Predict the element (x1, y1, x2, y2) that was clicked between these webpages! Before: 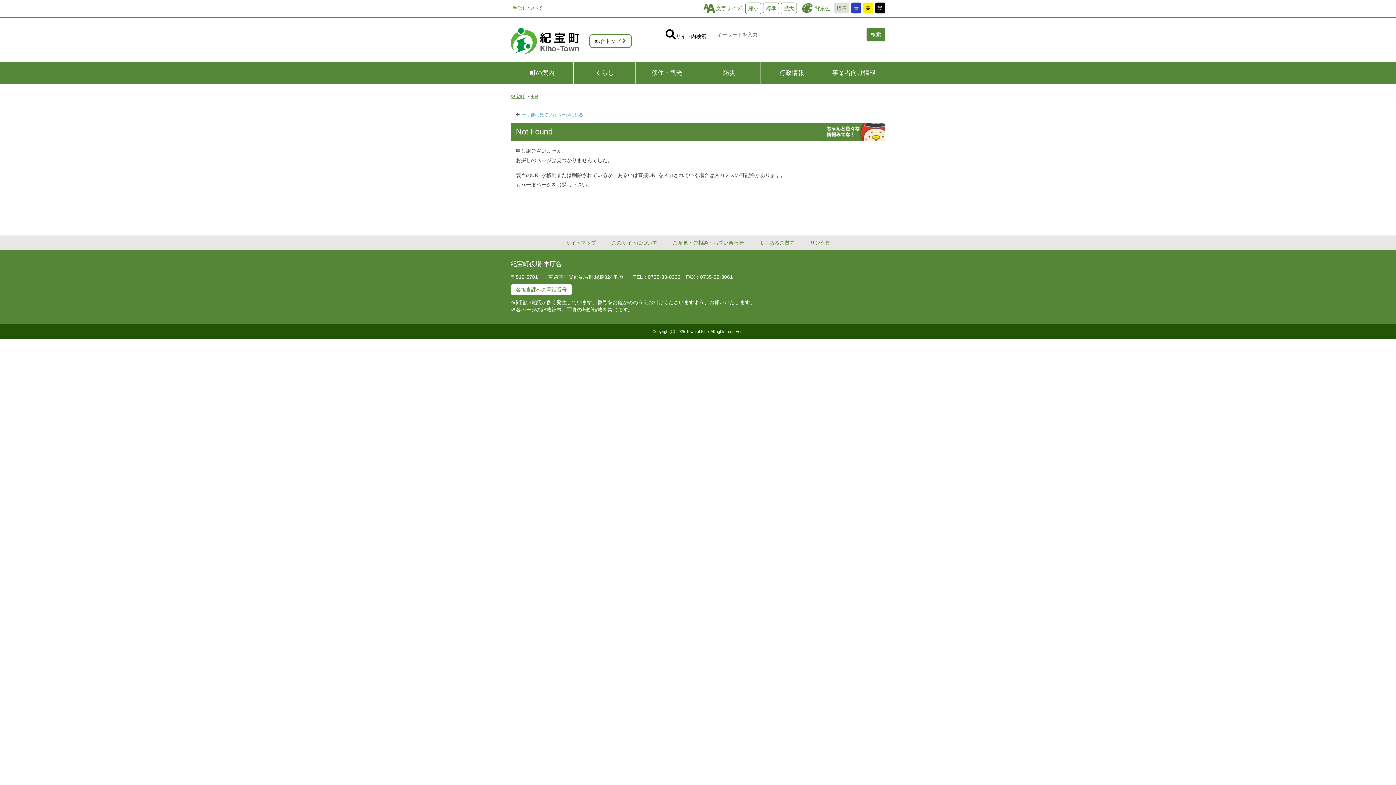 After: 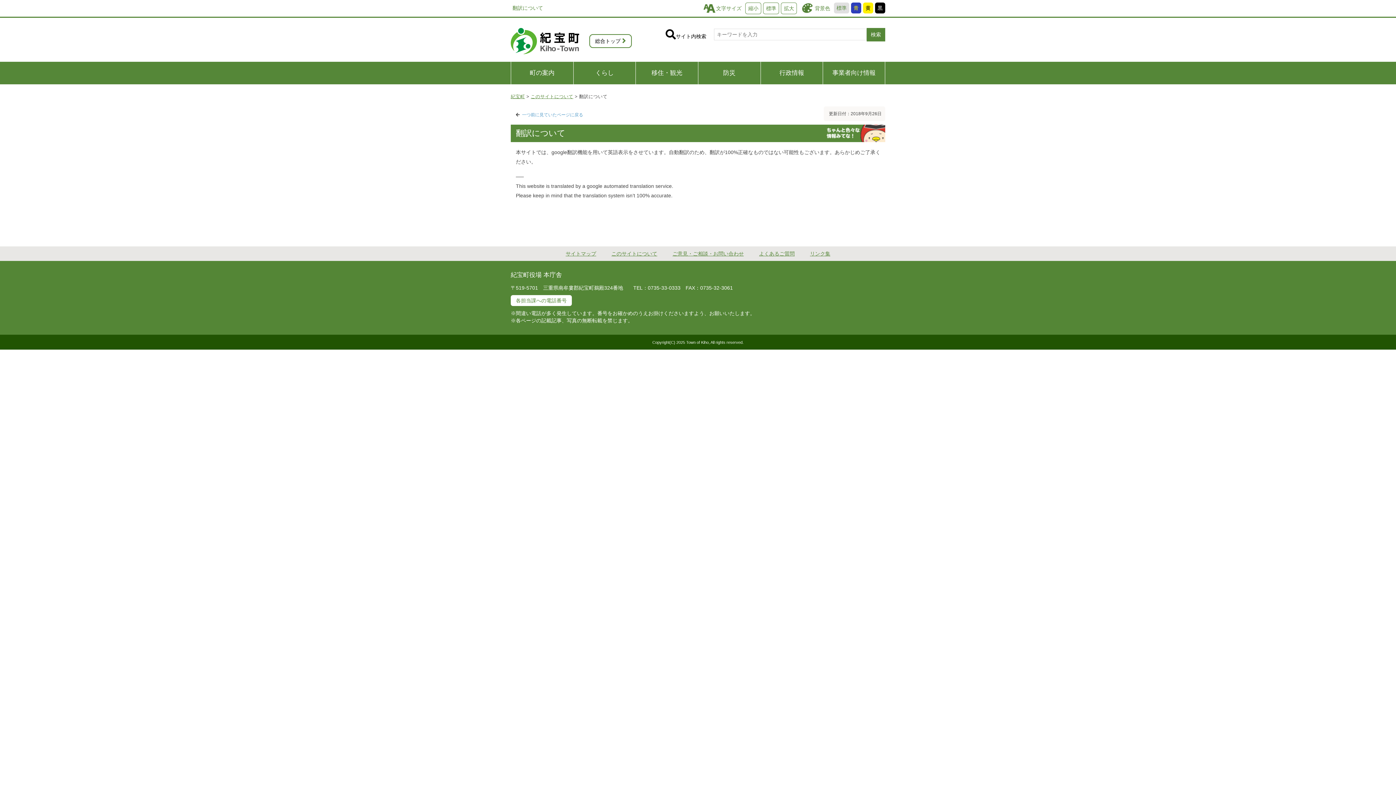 Action: bbox: (512, 5, 543, 10) label: 翻訳について